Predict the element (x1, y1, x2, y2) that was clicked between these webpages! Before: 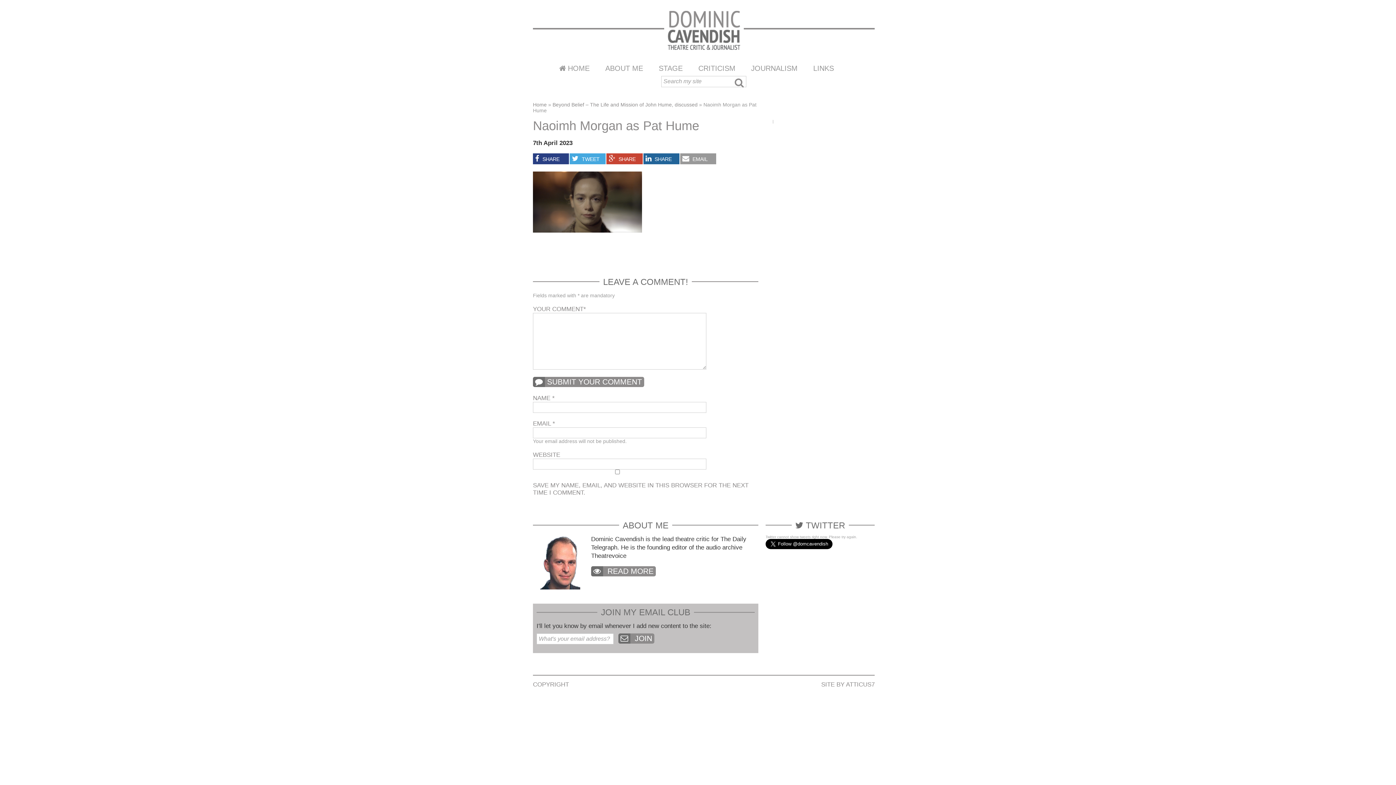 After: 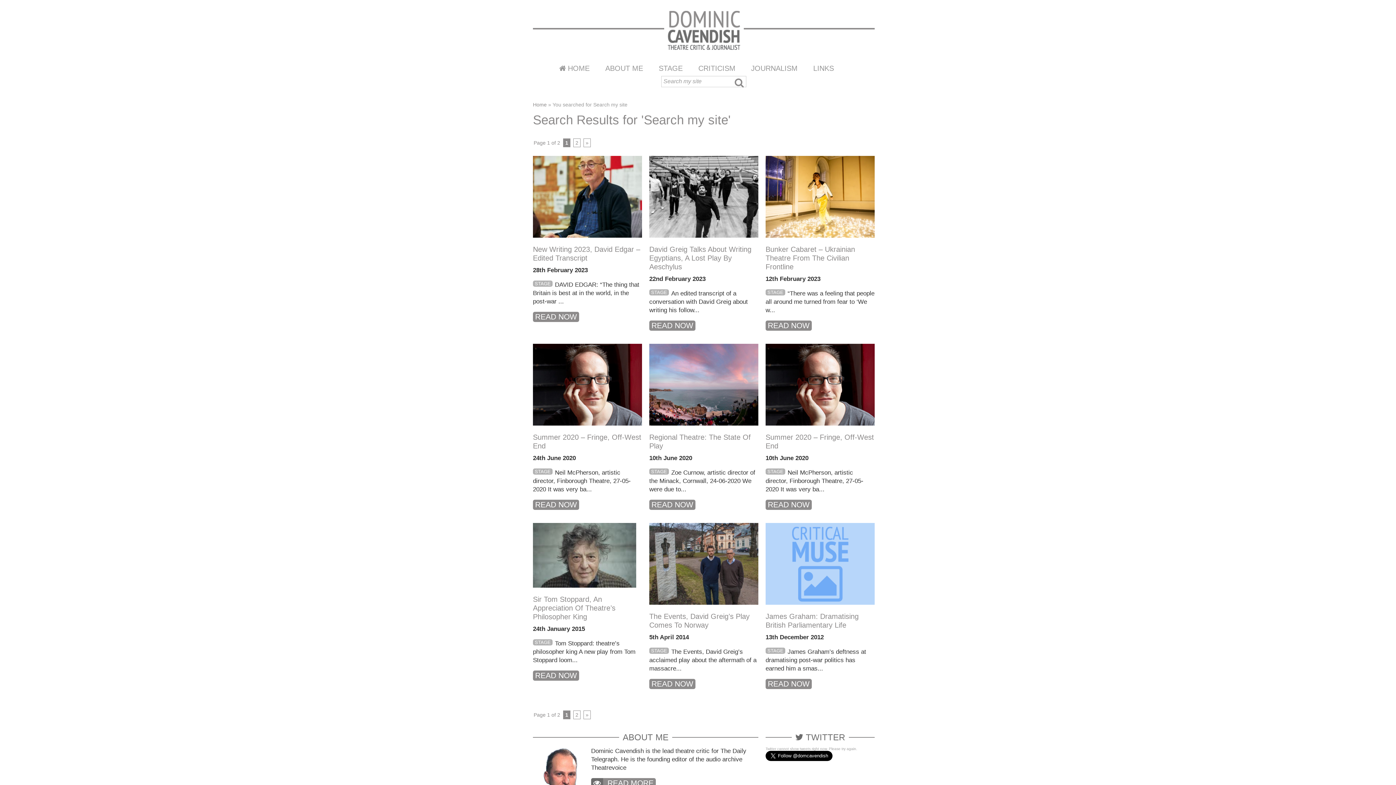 Action: bbox: (732, 78, 746, 86)